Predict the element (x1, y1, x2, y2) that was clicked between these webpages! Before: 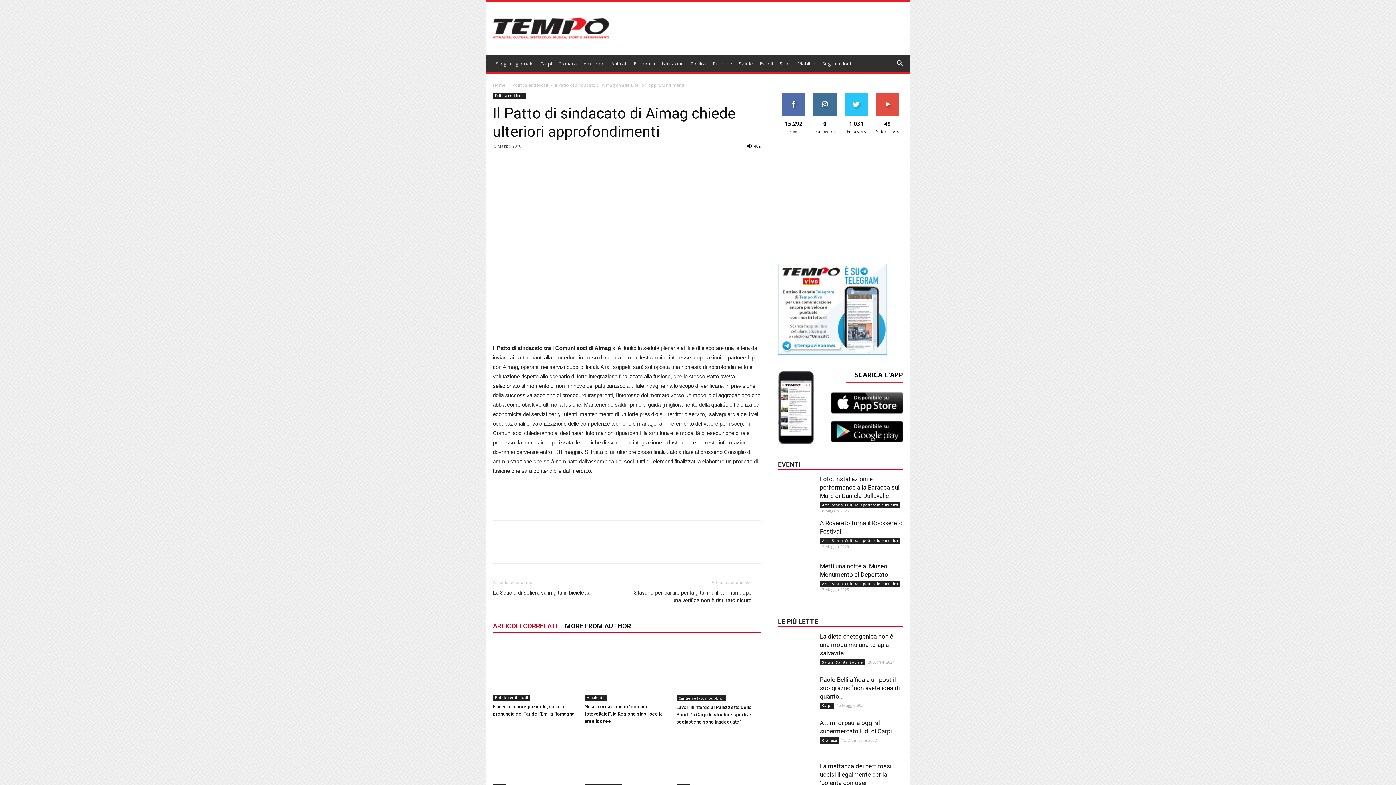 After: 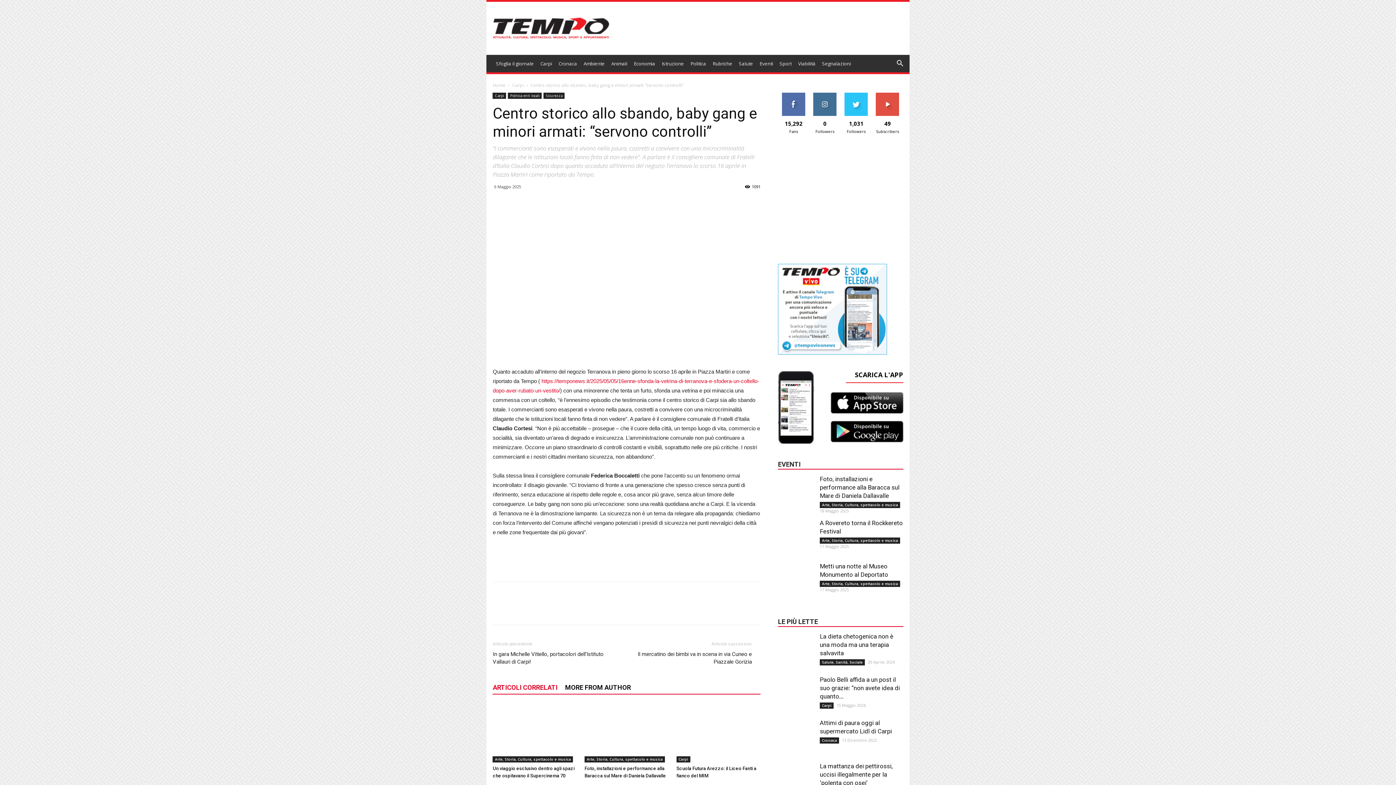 Action: bbox: (676, 732, 760, 790)